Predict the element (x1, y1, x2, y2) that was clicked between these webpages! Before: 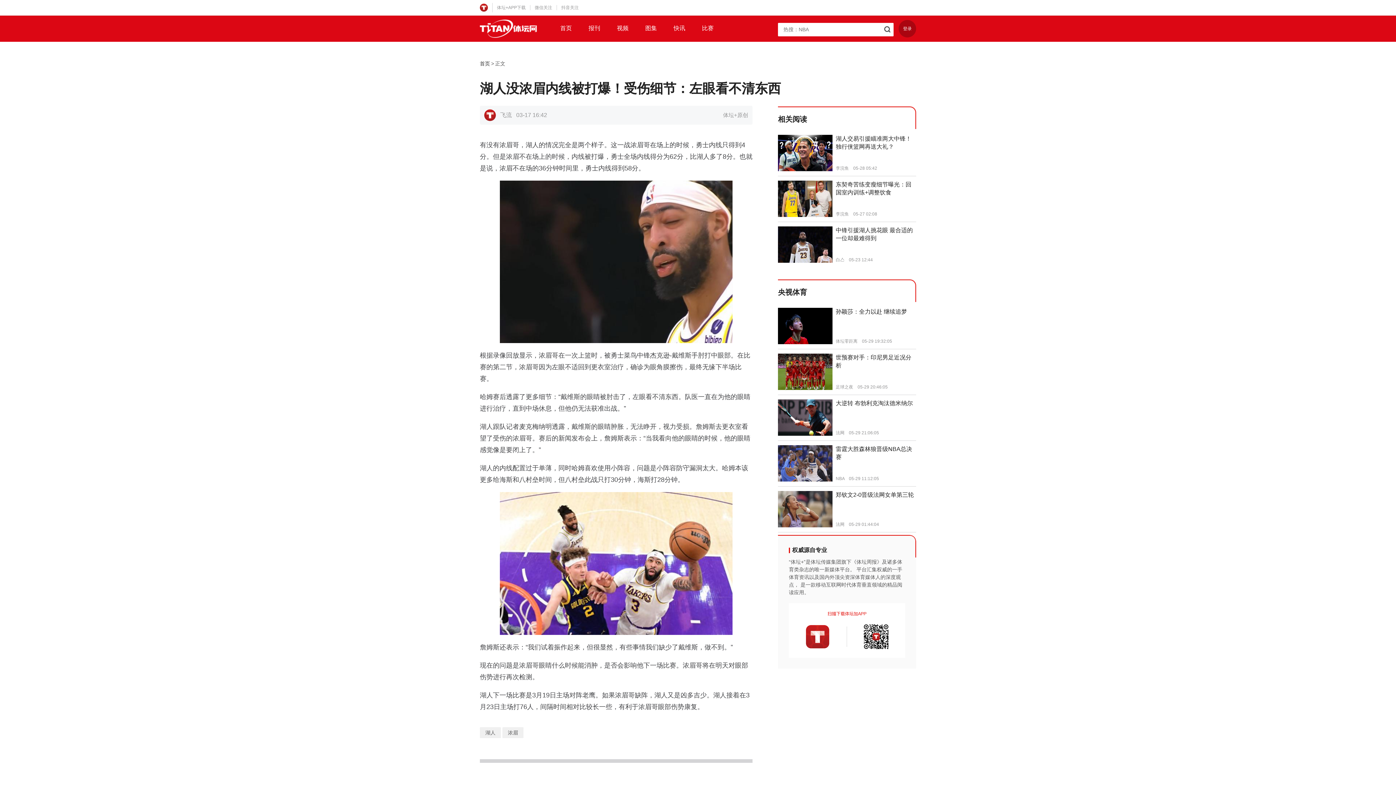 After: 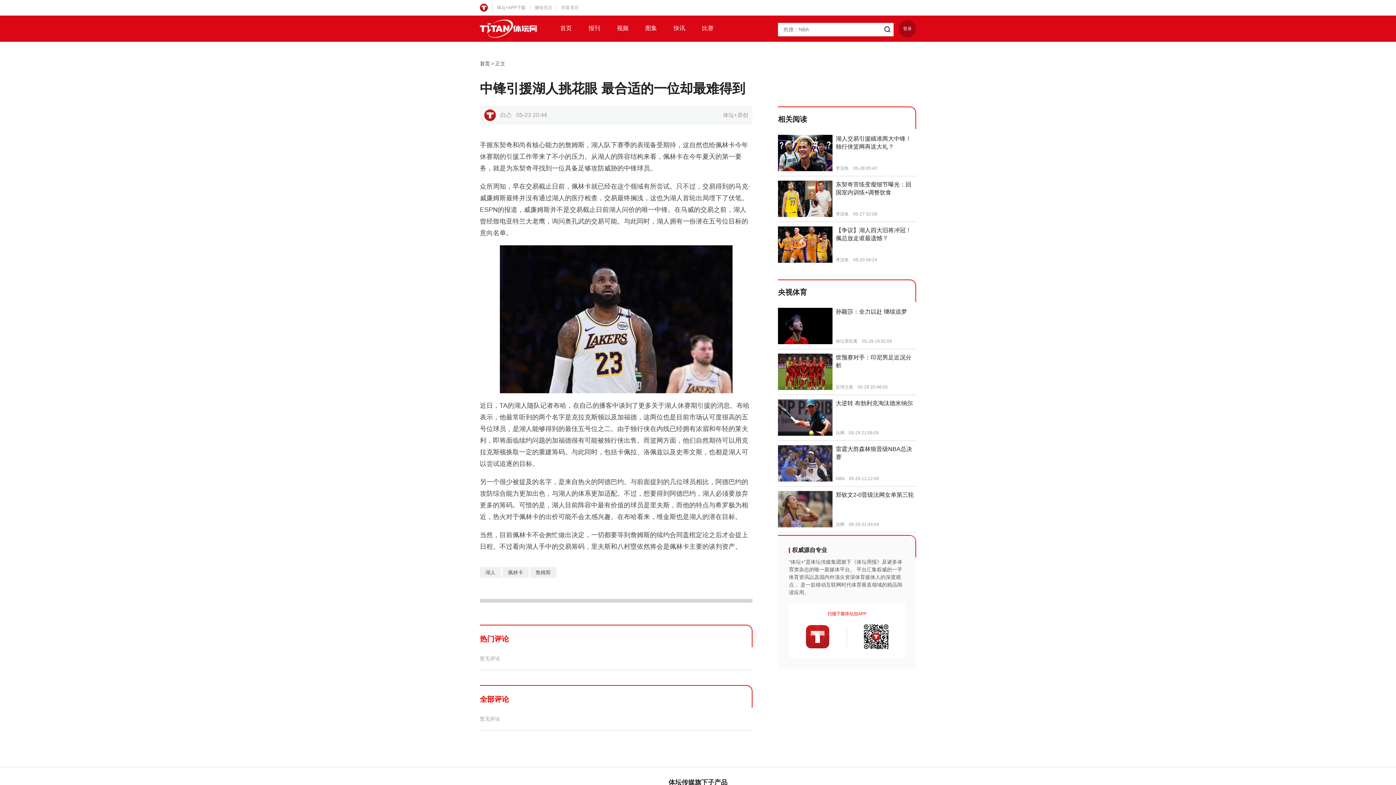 Action: label:  新闻
中锋引援湖人挑花眼 最合适的一位却最难得到

白亼    05-23 12:44 bbox: (778, 222, 916, 267)